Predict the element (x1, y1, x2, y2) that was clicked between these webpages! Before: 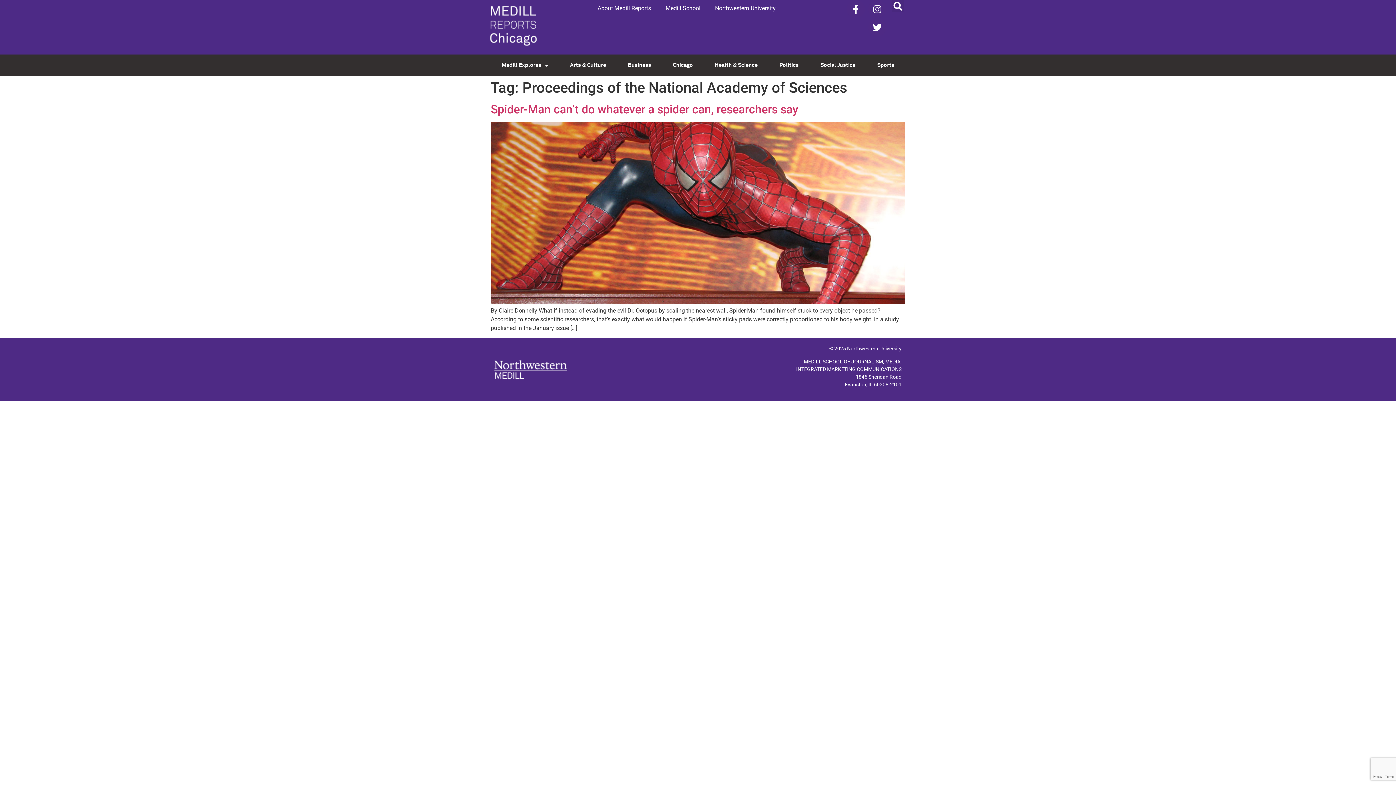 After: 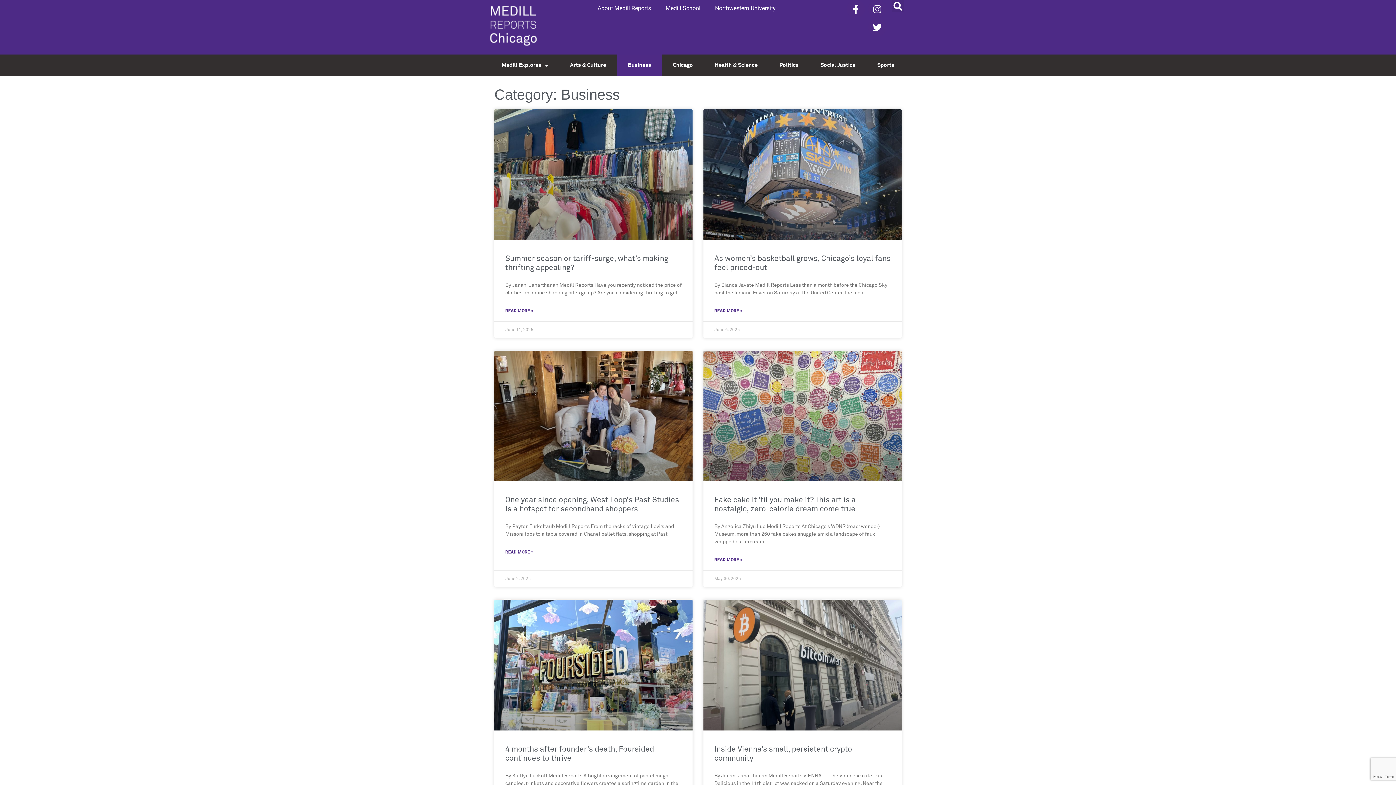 Action: label: Business bbox: (617, 54, 662, 76)